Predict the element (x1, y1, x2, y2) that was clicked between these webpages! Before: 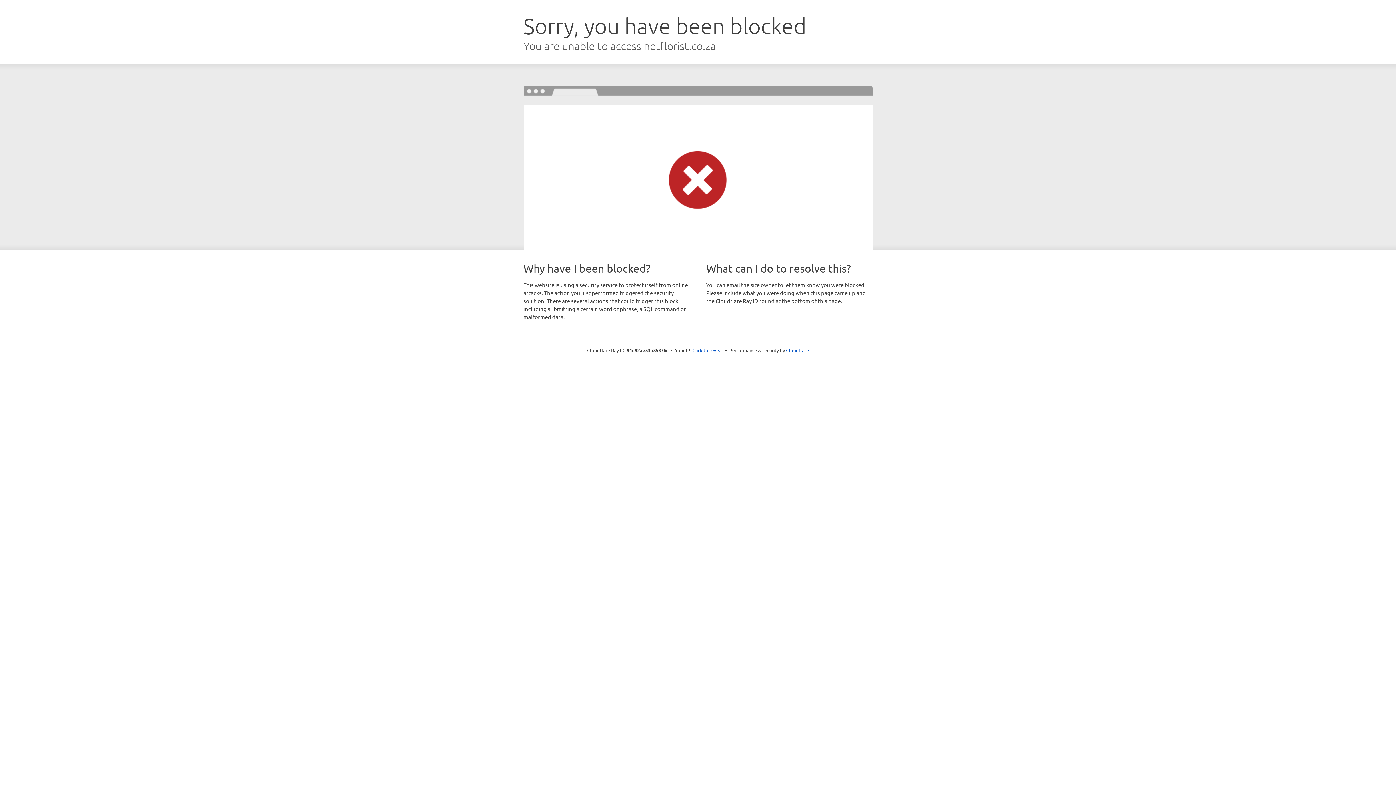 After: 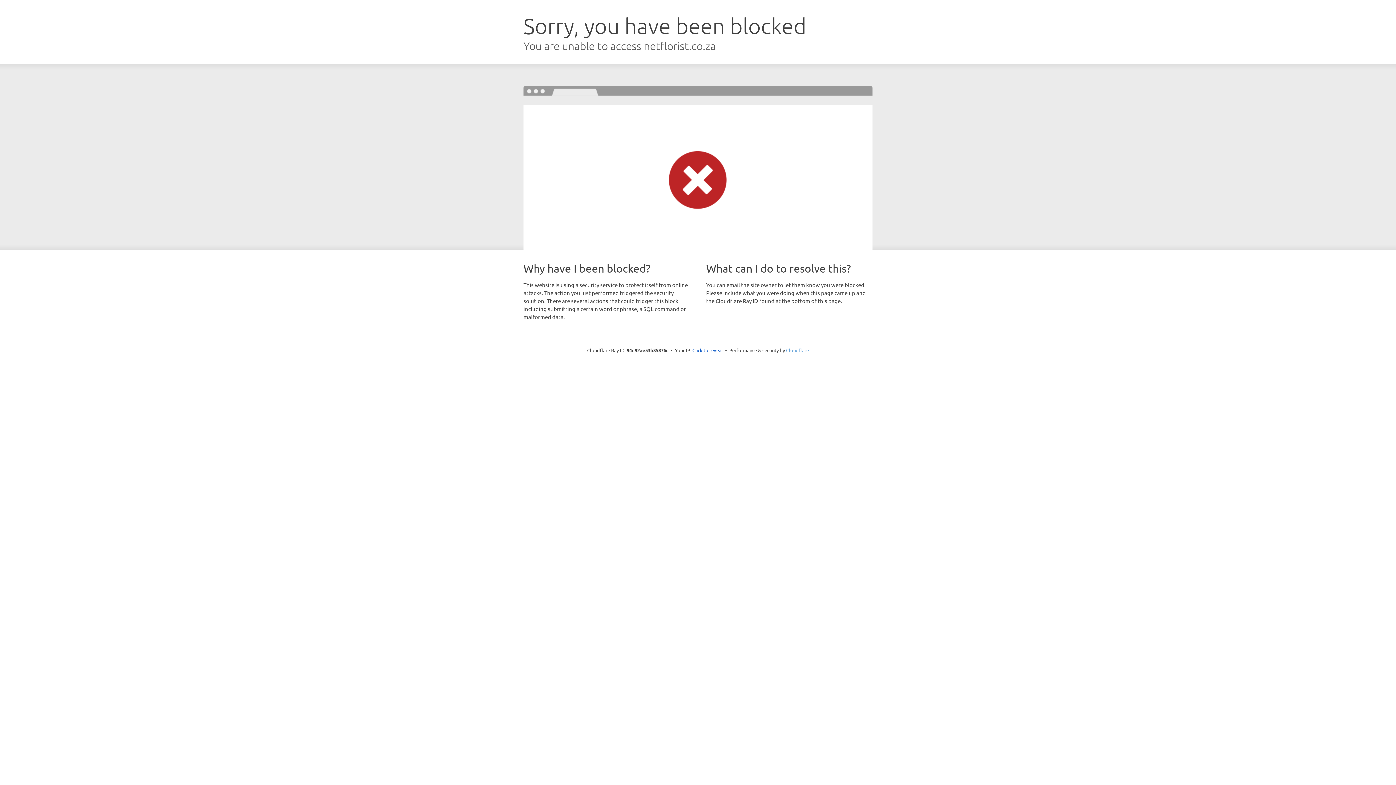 Action: bbox: (786, 347, 809, 353) label: Cloudflare